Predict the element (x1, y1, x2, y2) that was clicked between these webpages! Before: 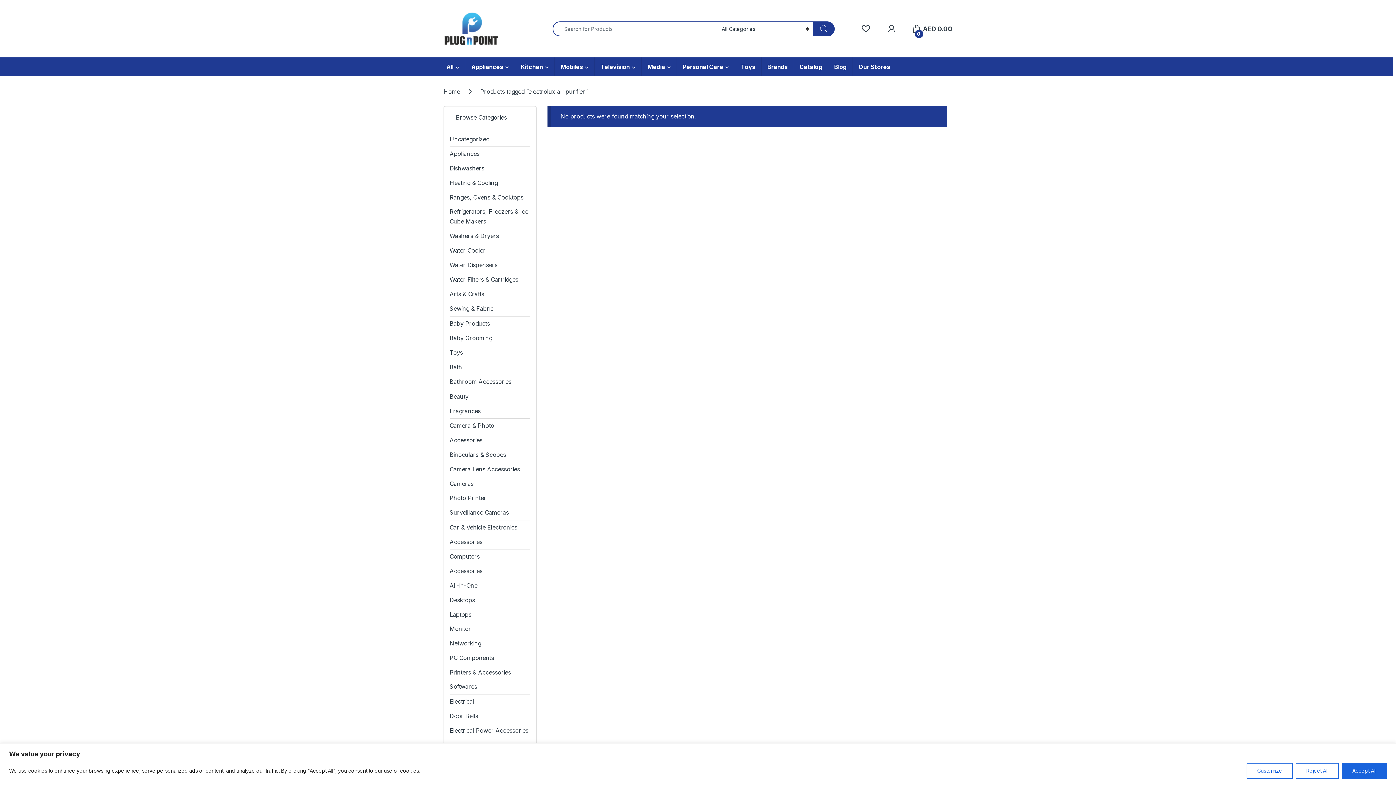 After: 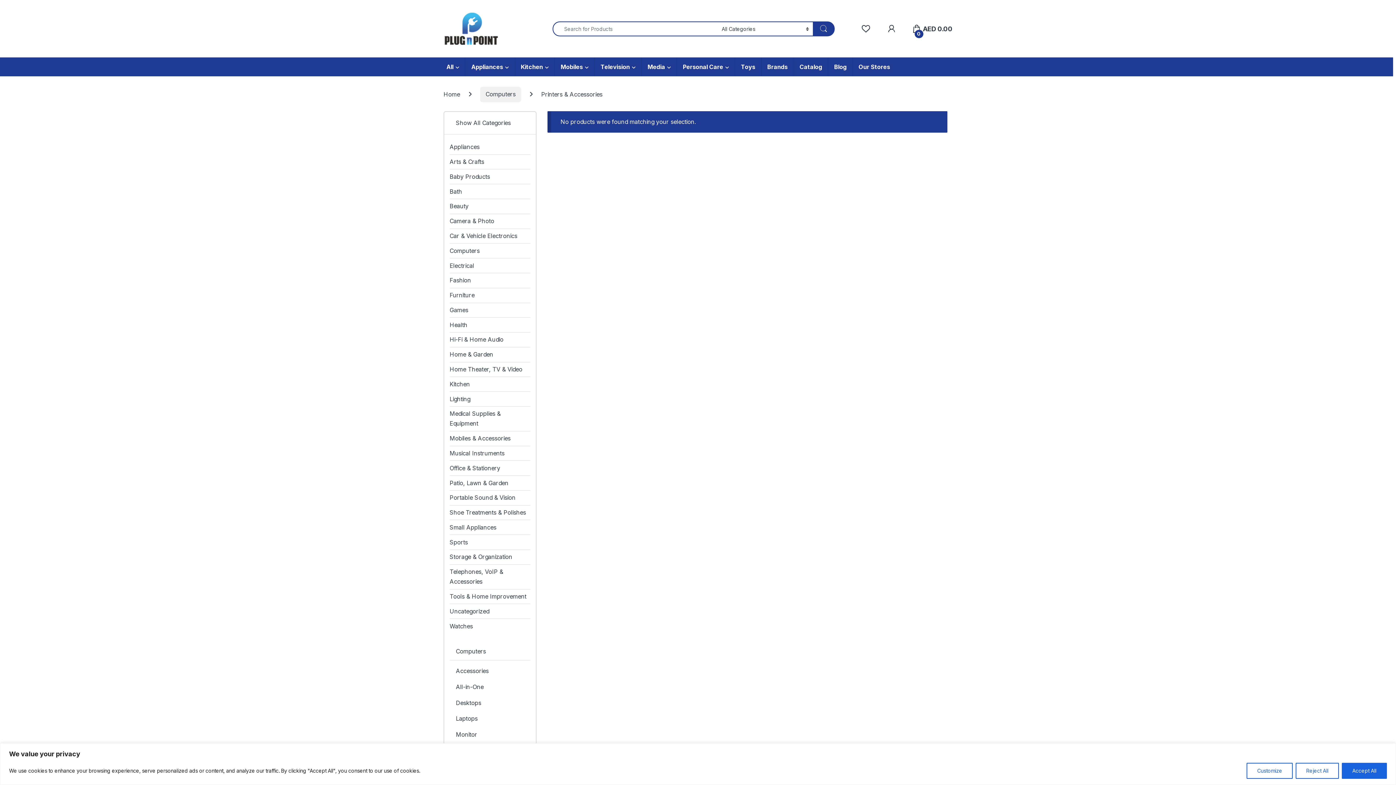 Action: label: Printers & Accessories bbox: (449, 665, 511, 680)